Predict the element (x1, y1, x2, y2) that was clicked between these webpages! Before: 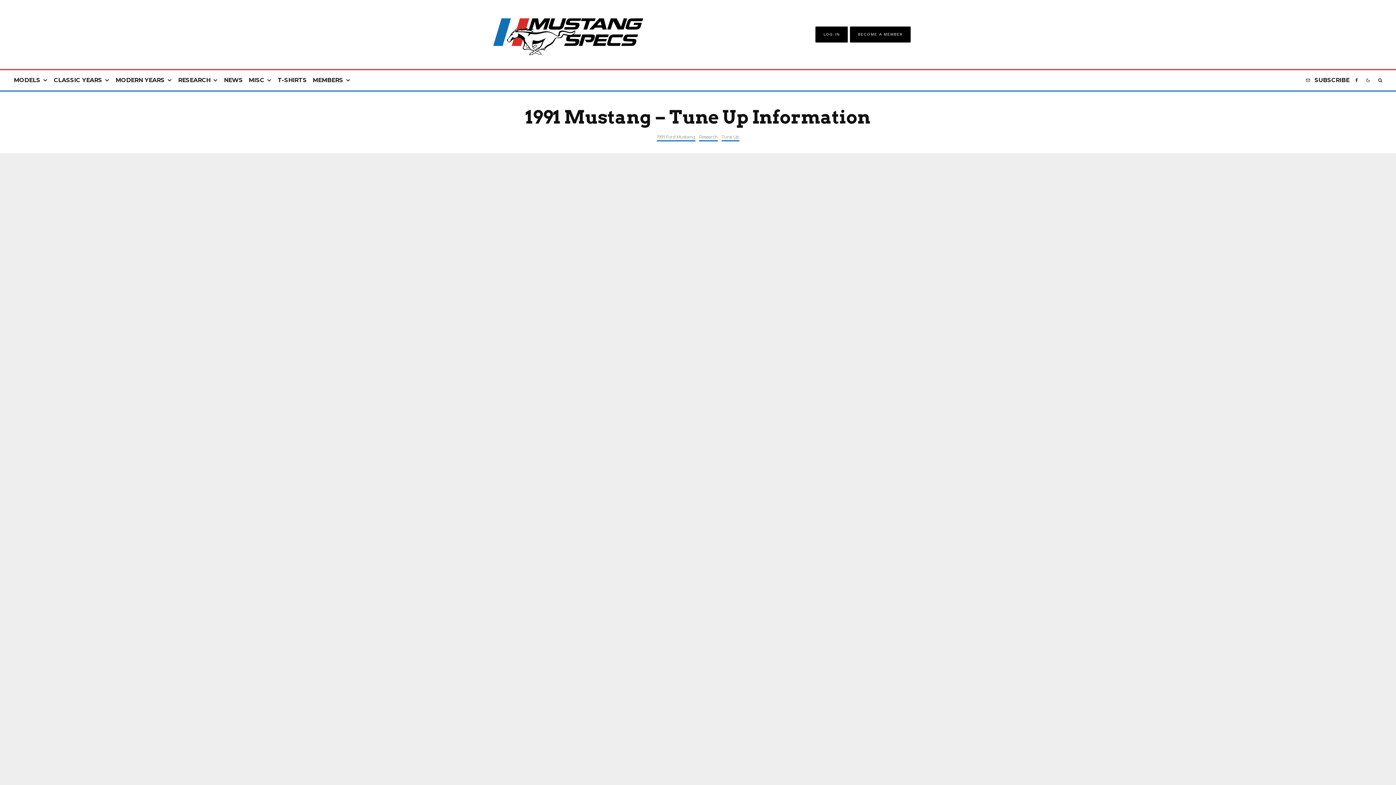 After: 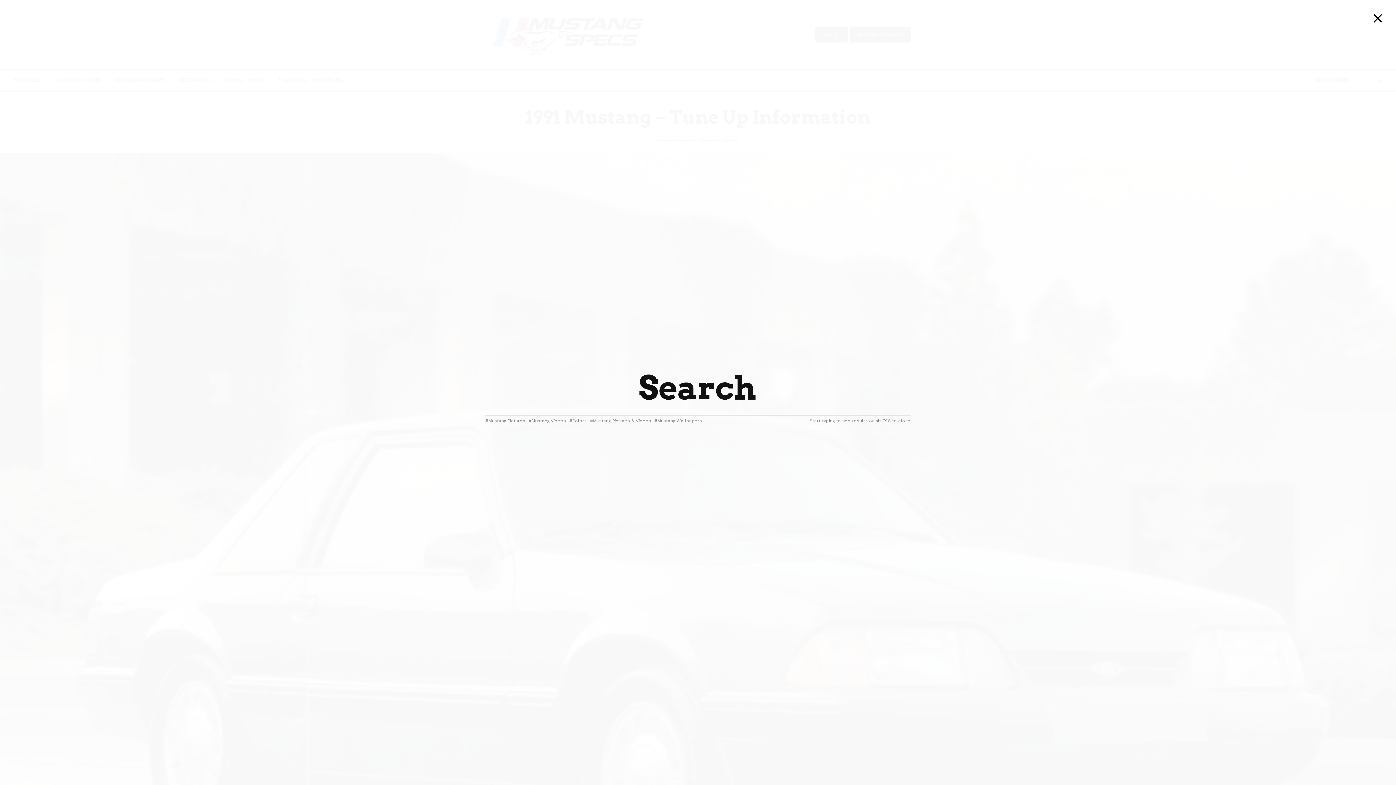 Action: bbox: (1375, 70, 1385, 90)